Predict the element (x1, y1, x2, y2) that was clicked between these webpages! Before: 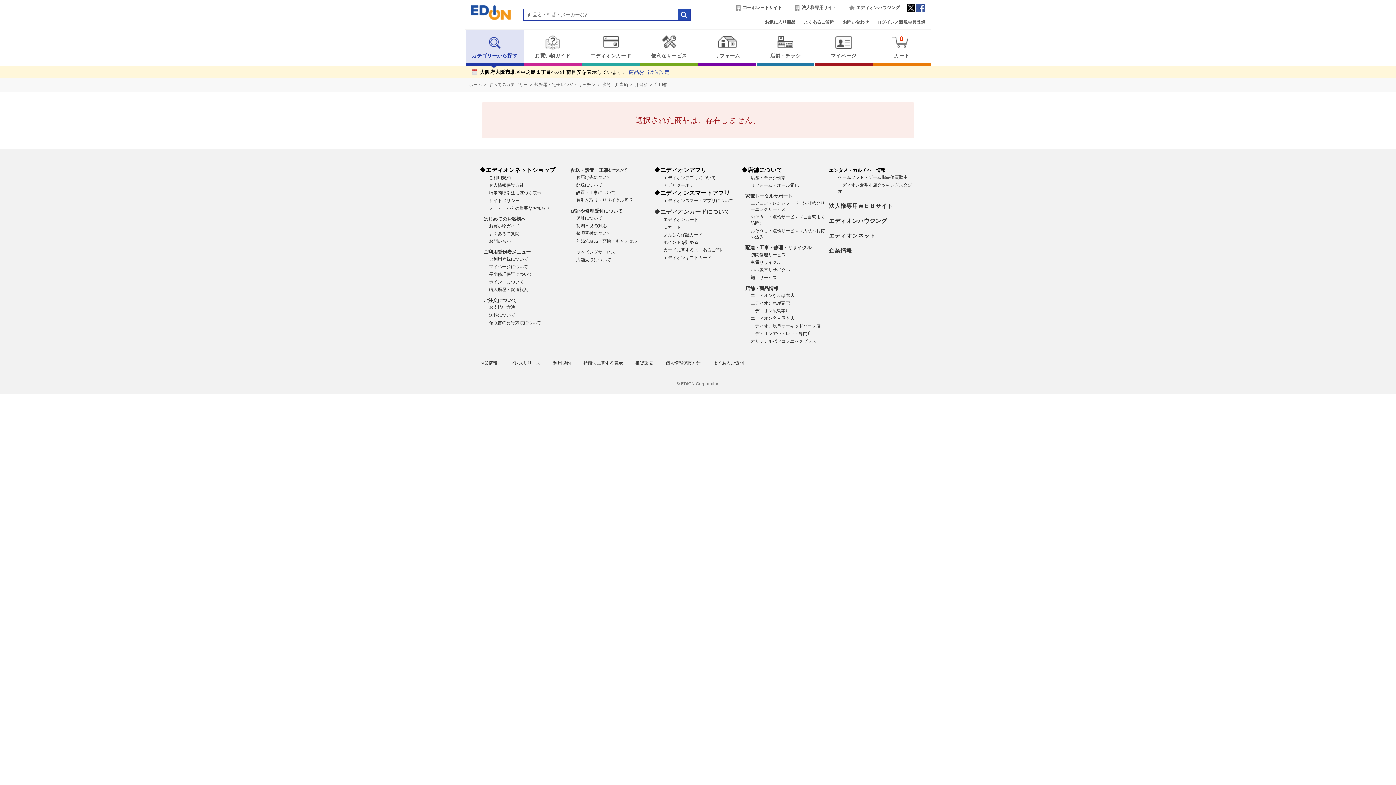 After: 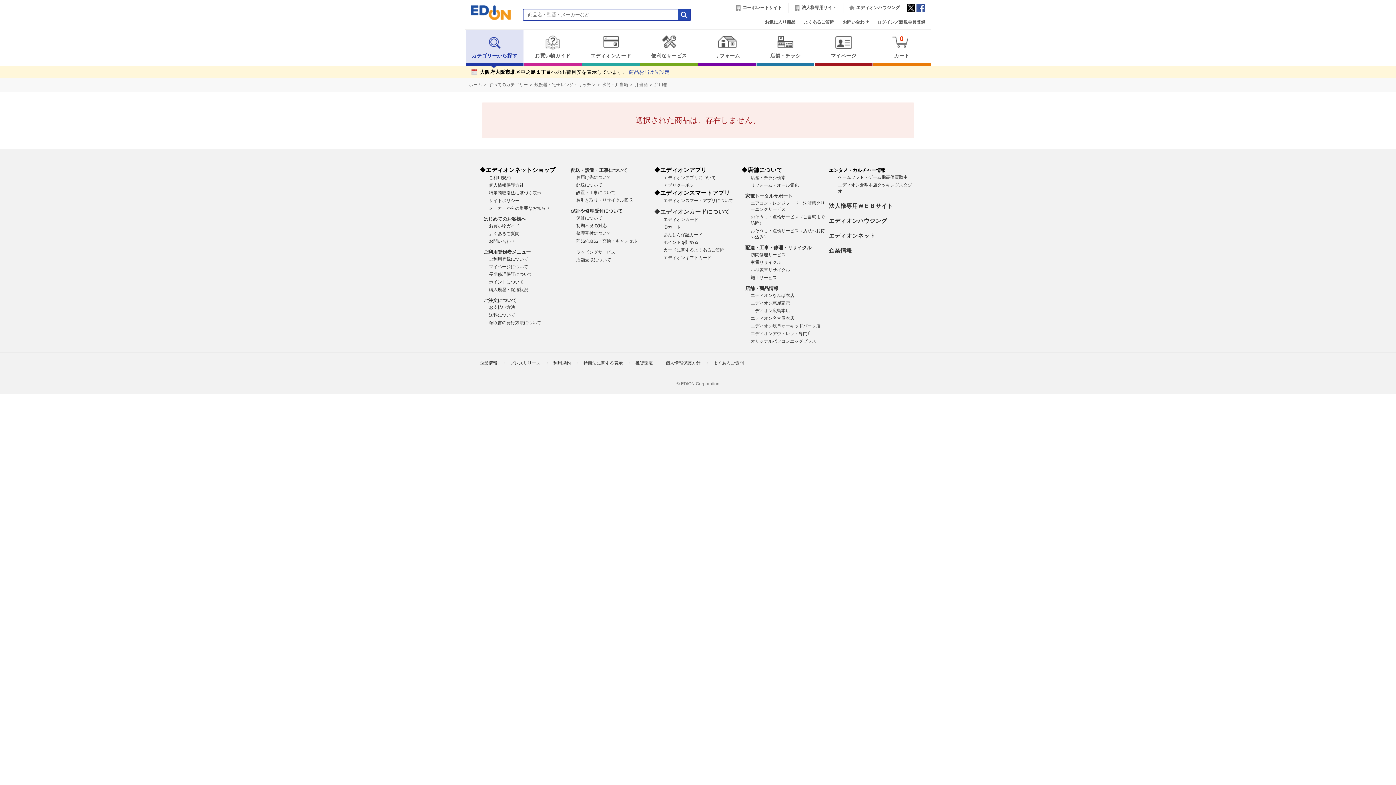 Action: label: エディオンカード bbox: (663, 217, 698, 222)